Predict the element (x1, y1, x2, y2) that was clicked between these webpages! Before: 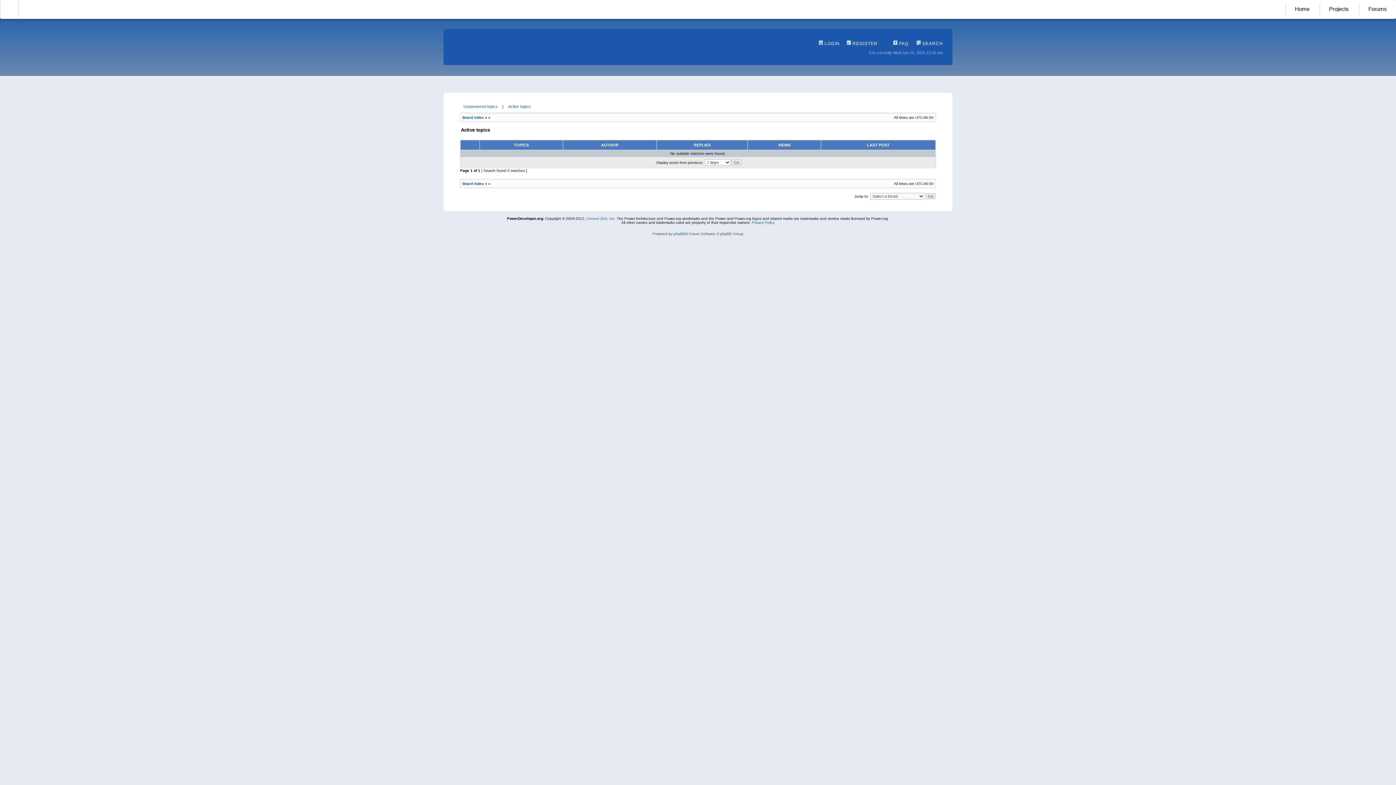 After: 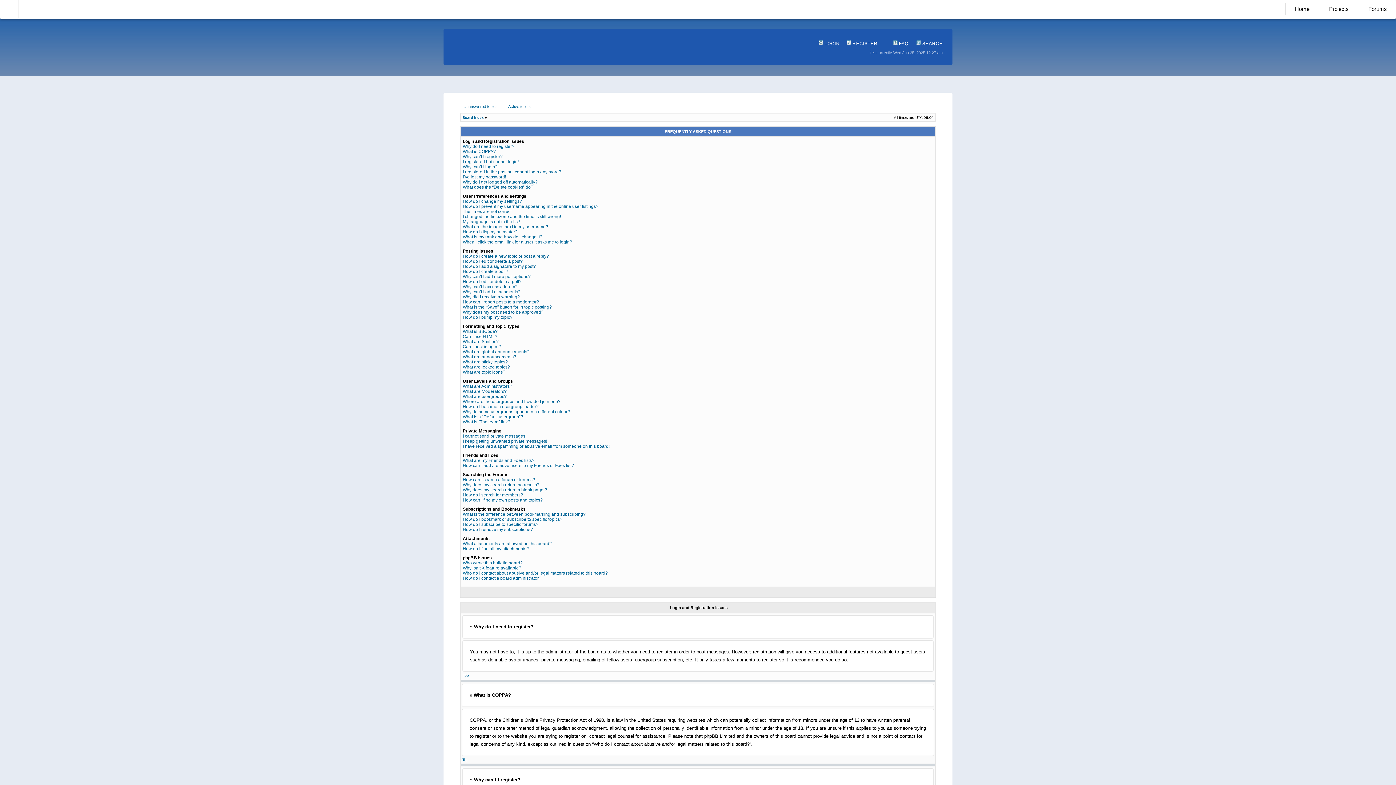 Action: bbox: (893, 41, 908, 46) label:  FAQ